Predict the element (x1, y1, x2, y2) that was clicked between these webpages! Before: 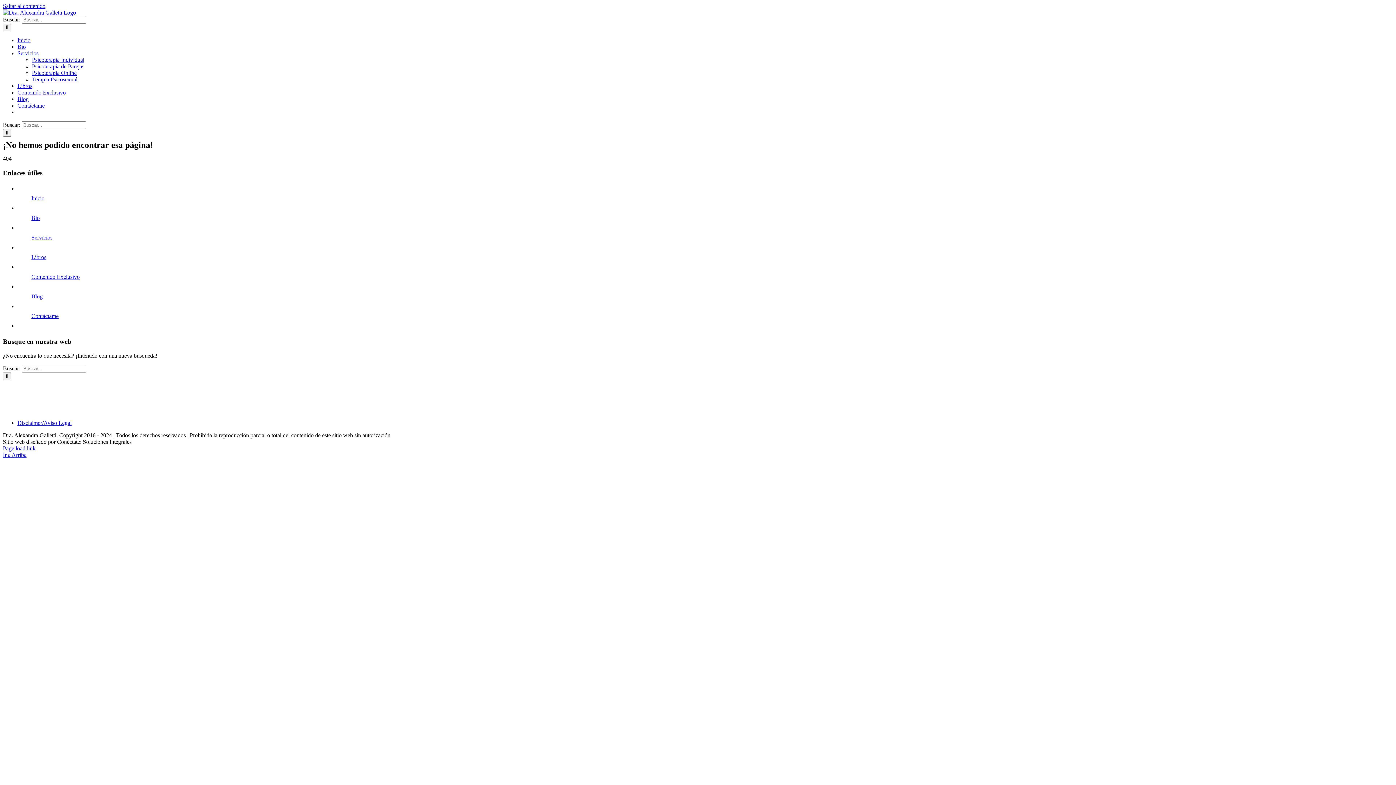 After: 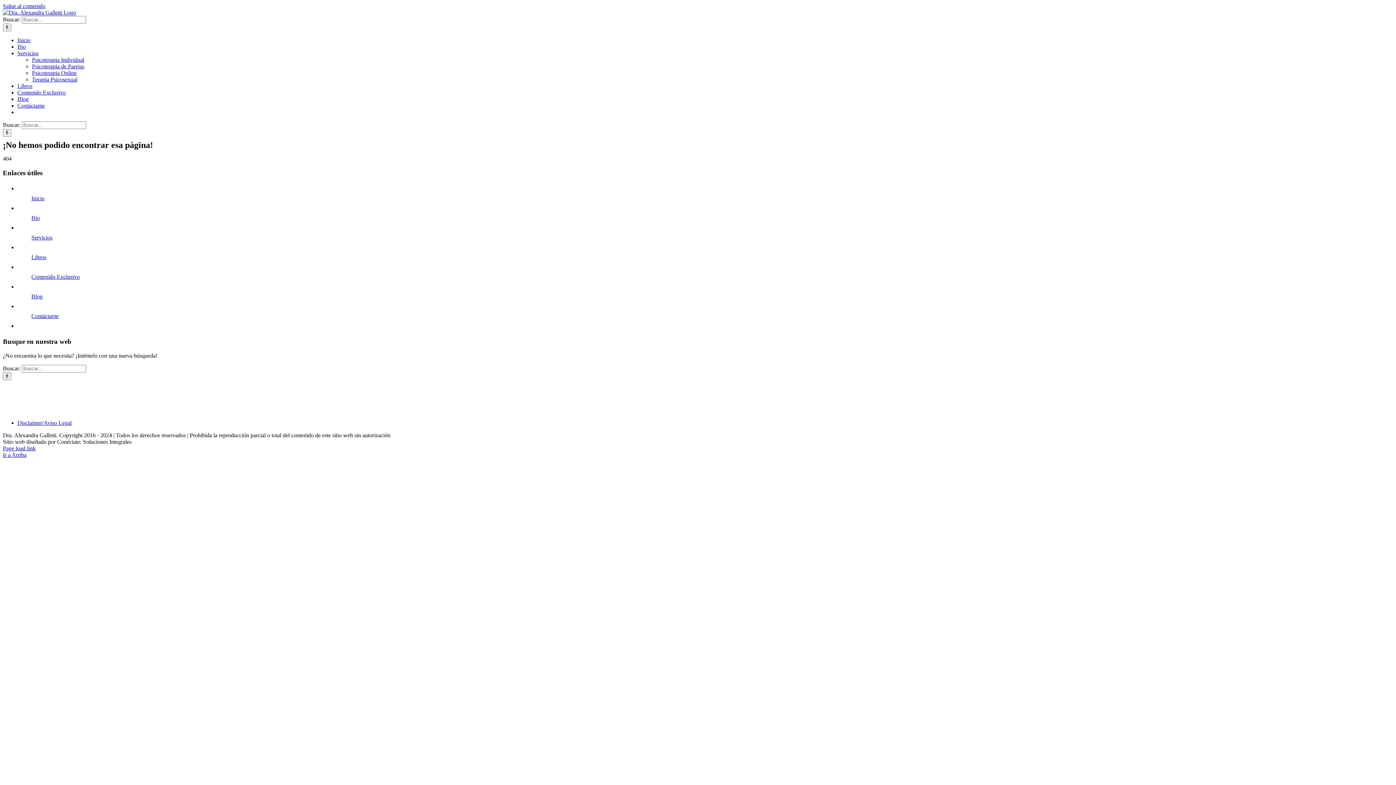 Action: label: Ir a Arriba bbox: (2, 451, 26, 458)